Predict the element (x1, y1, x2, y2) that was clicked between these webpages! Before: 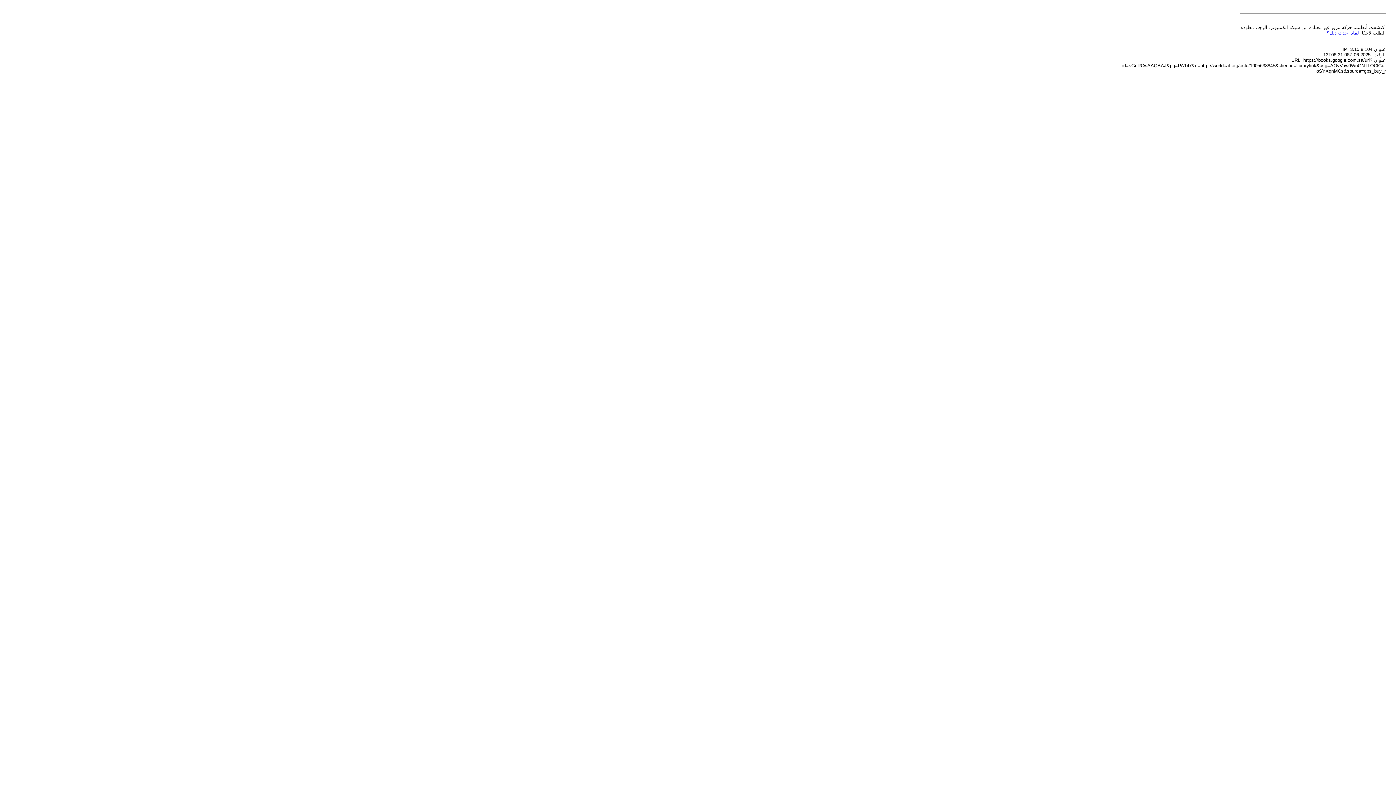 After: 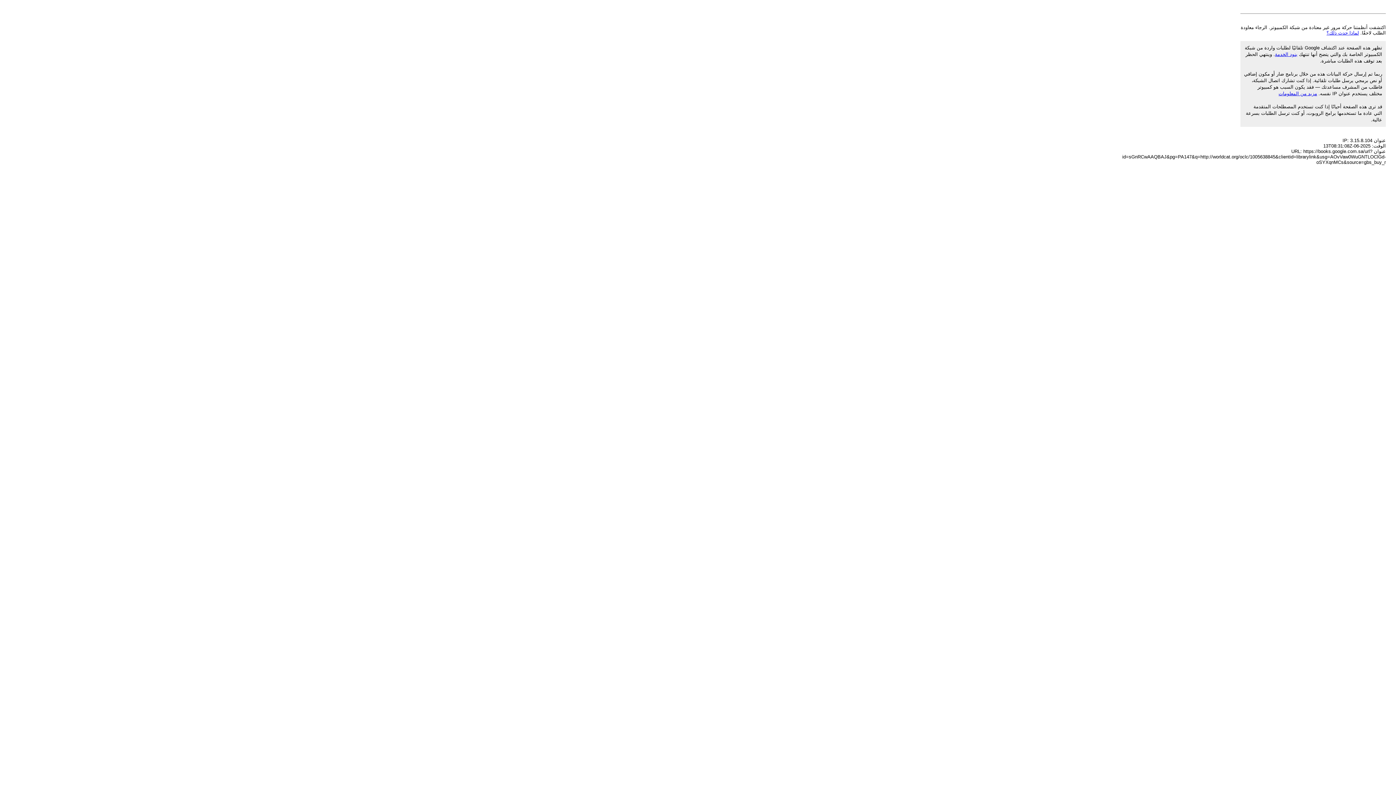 Action: bbox: (1326, 30, 1359, 35) label: لماذا حدث ذلك؟